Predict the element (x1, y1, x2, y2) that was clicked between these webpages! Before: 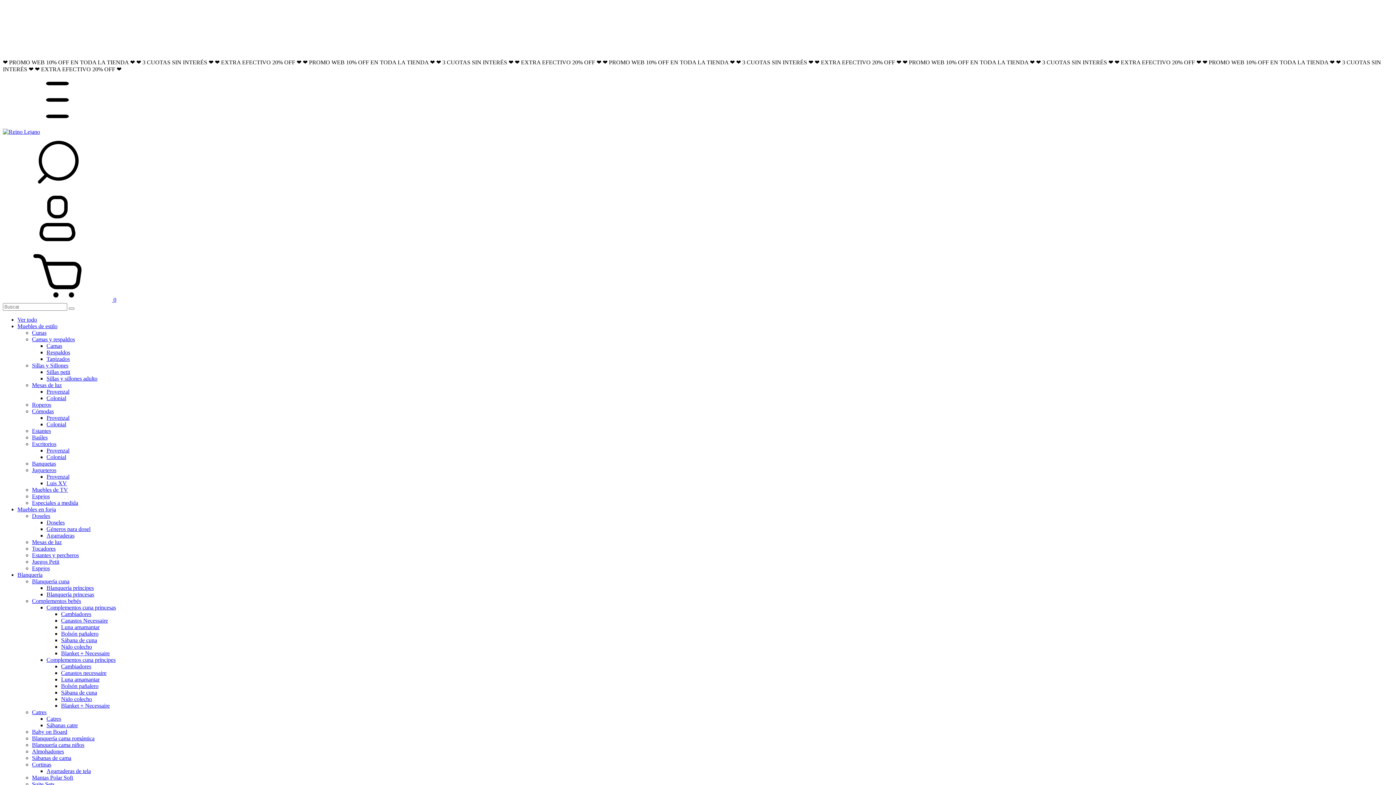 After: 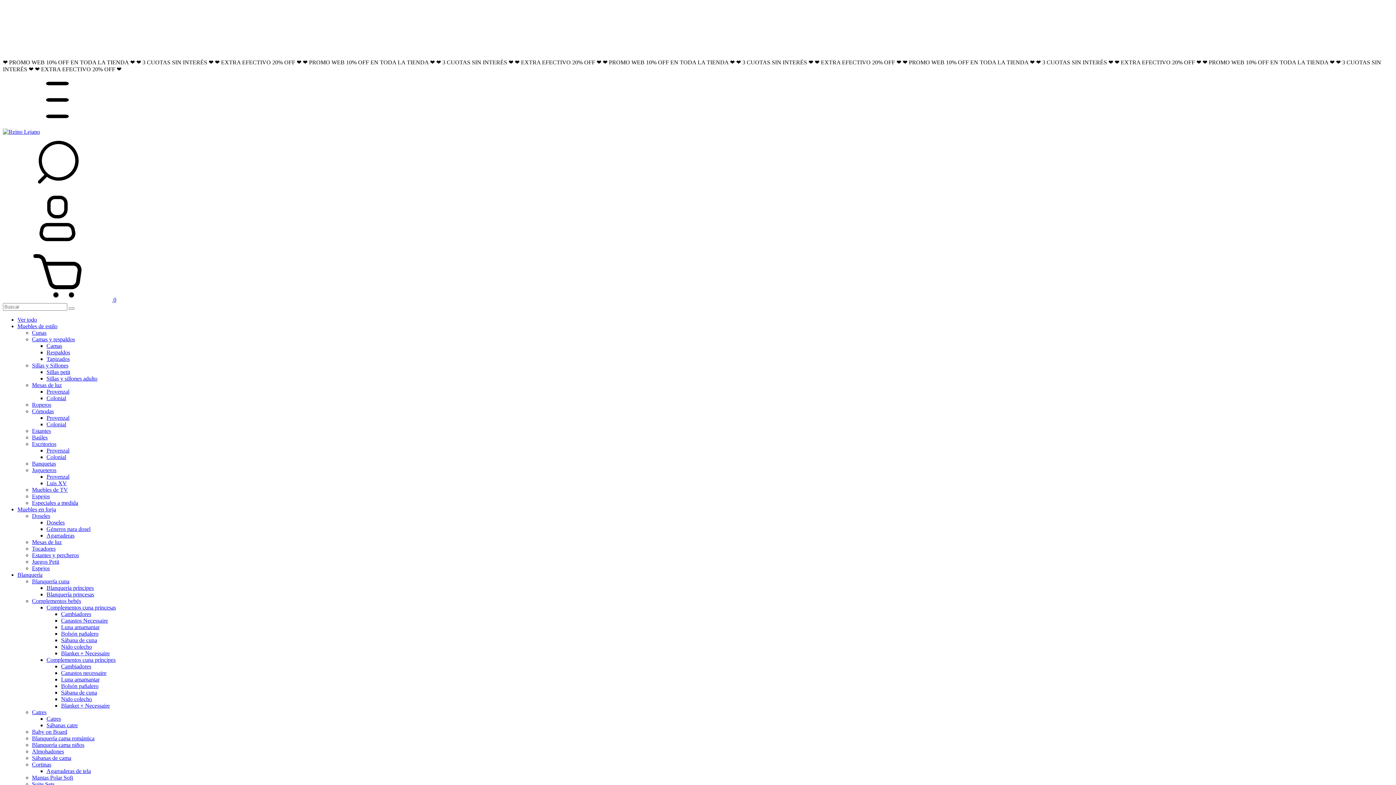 Action: label: Complementos cuna príncipes bbox: (46, 657, 115, 663)